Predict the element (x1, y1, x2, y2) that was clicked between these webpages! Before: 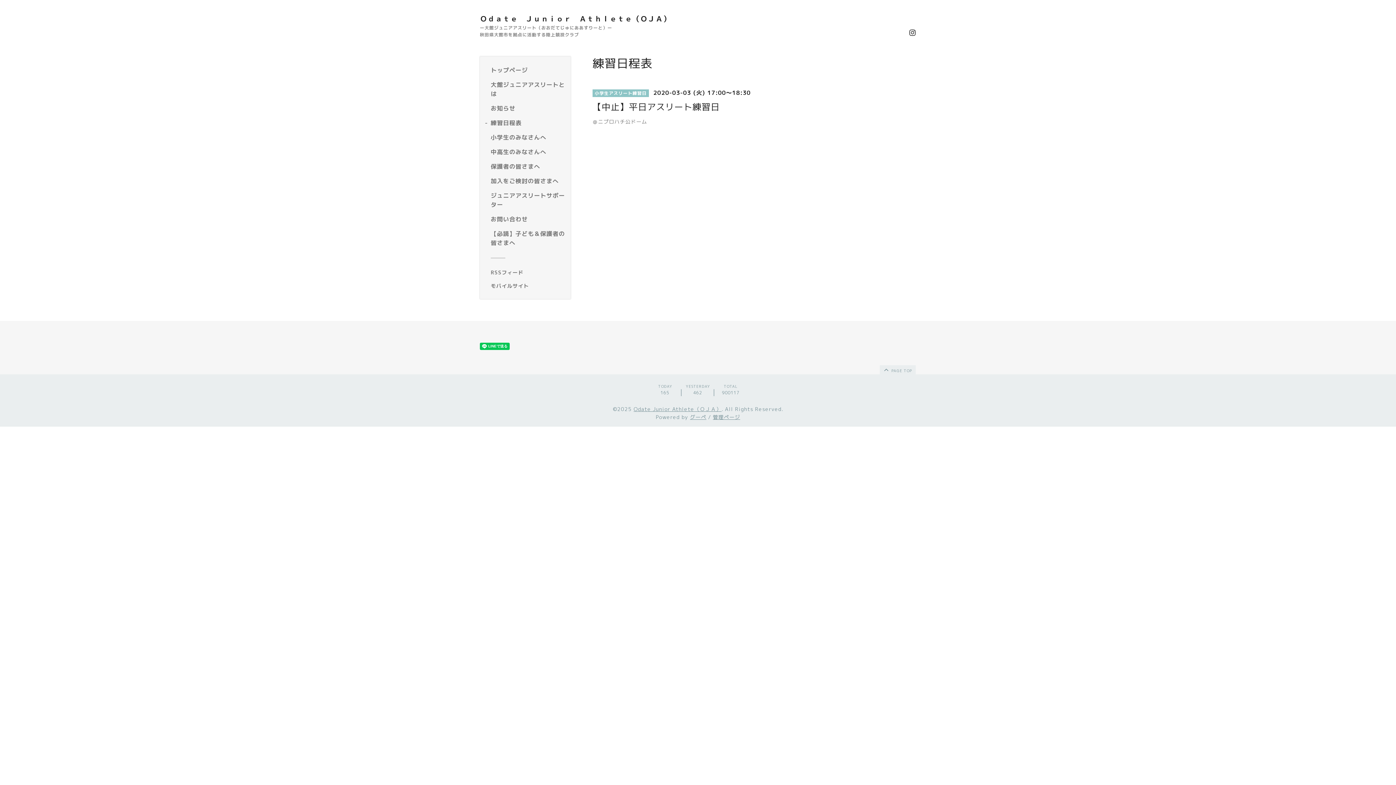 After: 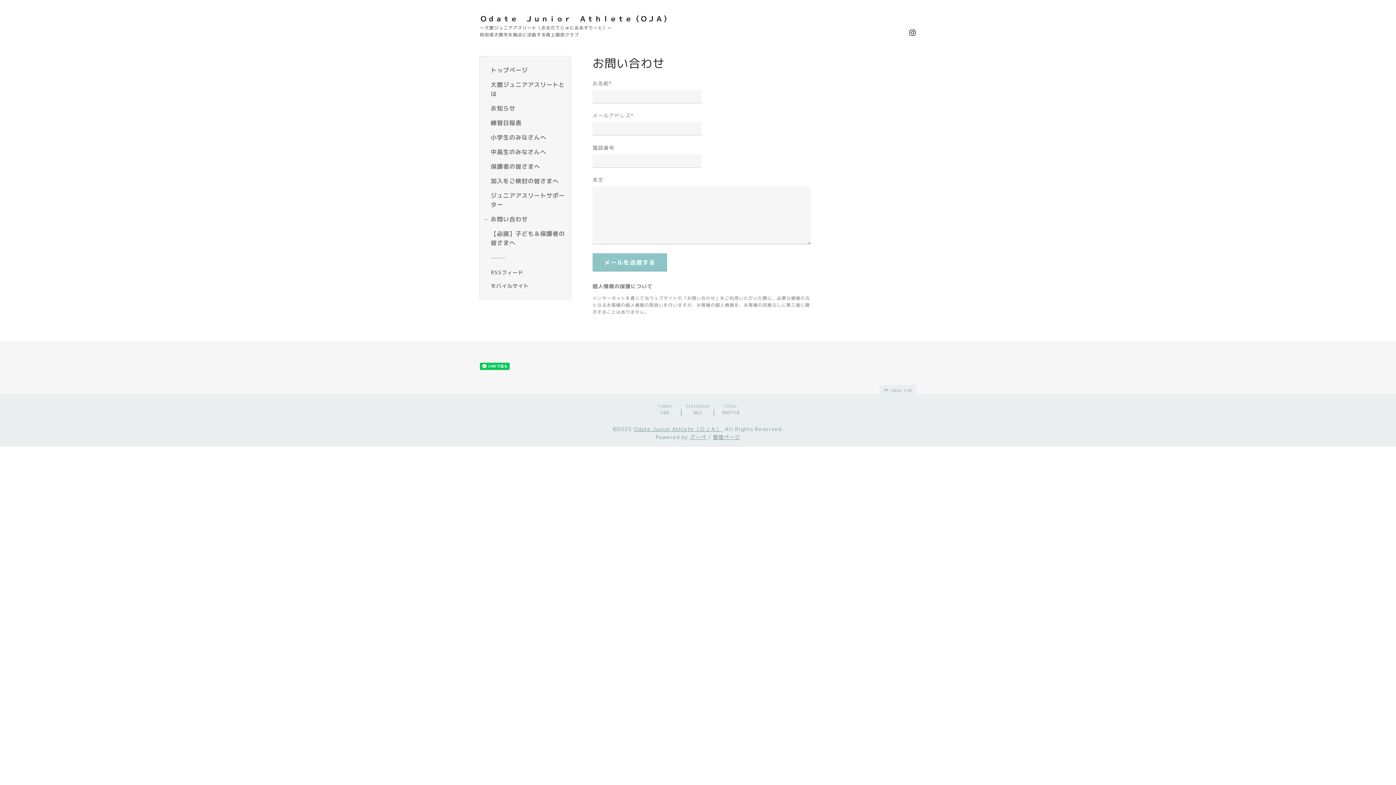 Action: bbox: (490, 214, 565, 224) label: お問い合わせ